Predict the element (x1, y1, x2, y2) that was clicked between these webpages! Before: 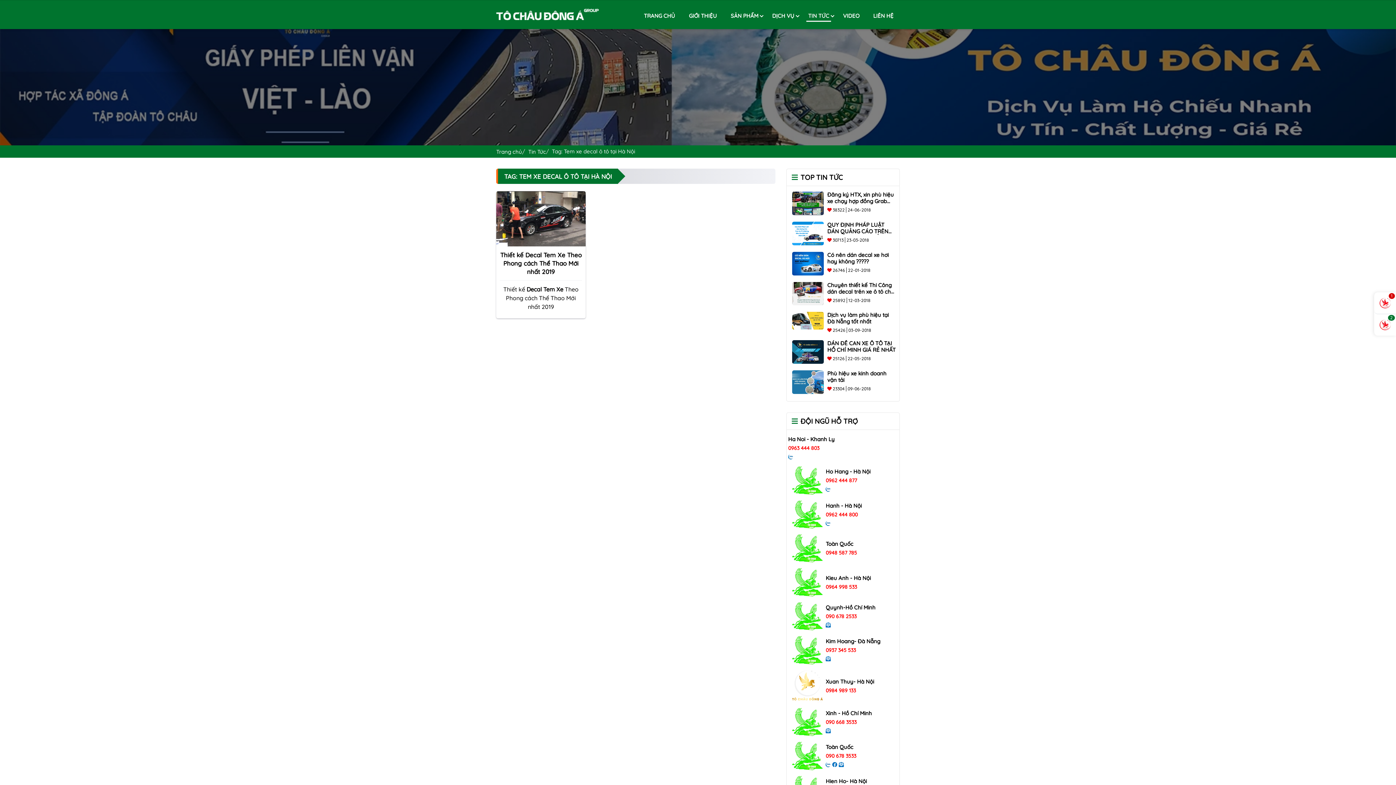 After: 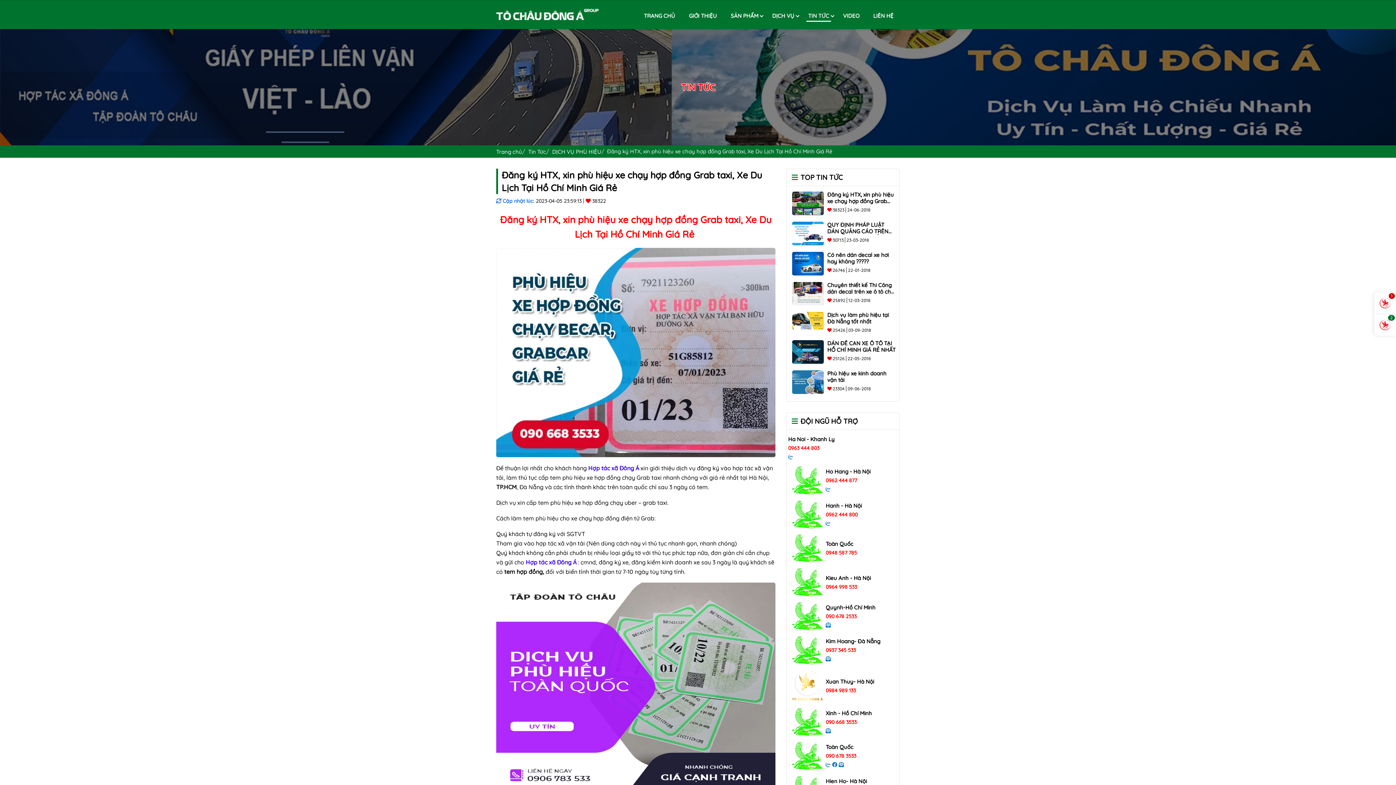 Action: label: Đăng ký HTX, xin phù hiệu xe chạy hợp đồng Grab taxi, Xe Du Lịch Tại Hồ Chí Minh Giá Rẻ bbox: (827, 191, 894, 217)